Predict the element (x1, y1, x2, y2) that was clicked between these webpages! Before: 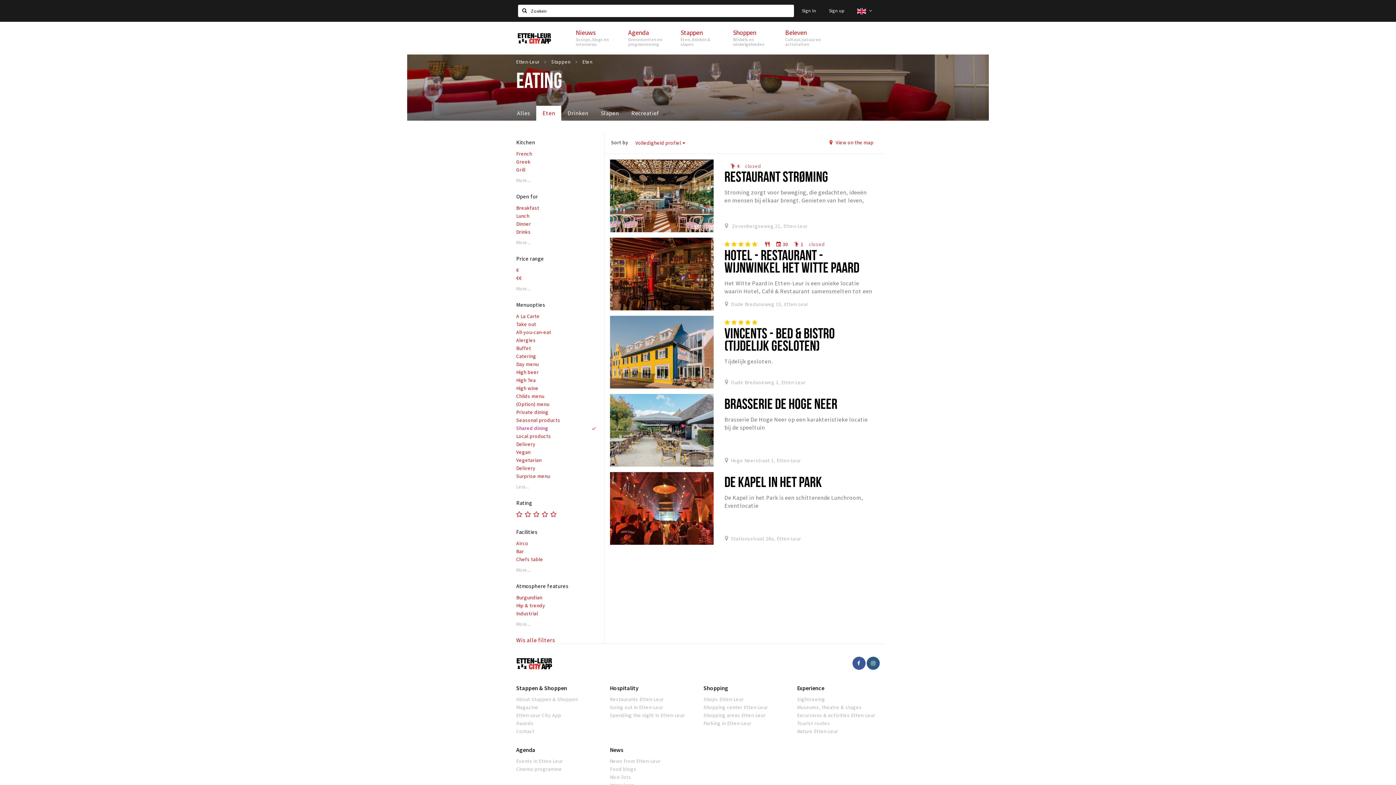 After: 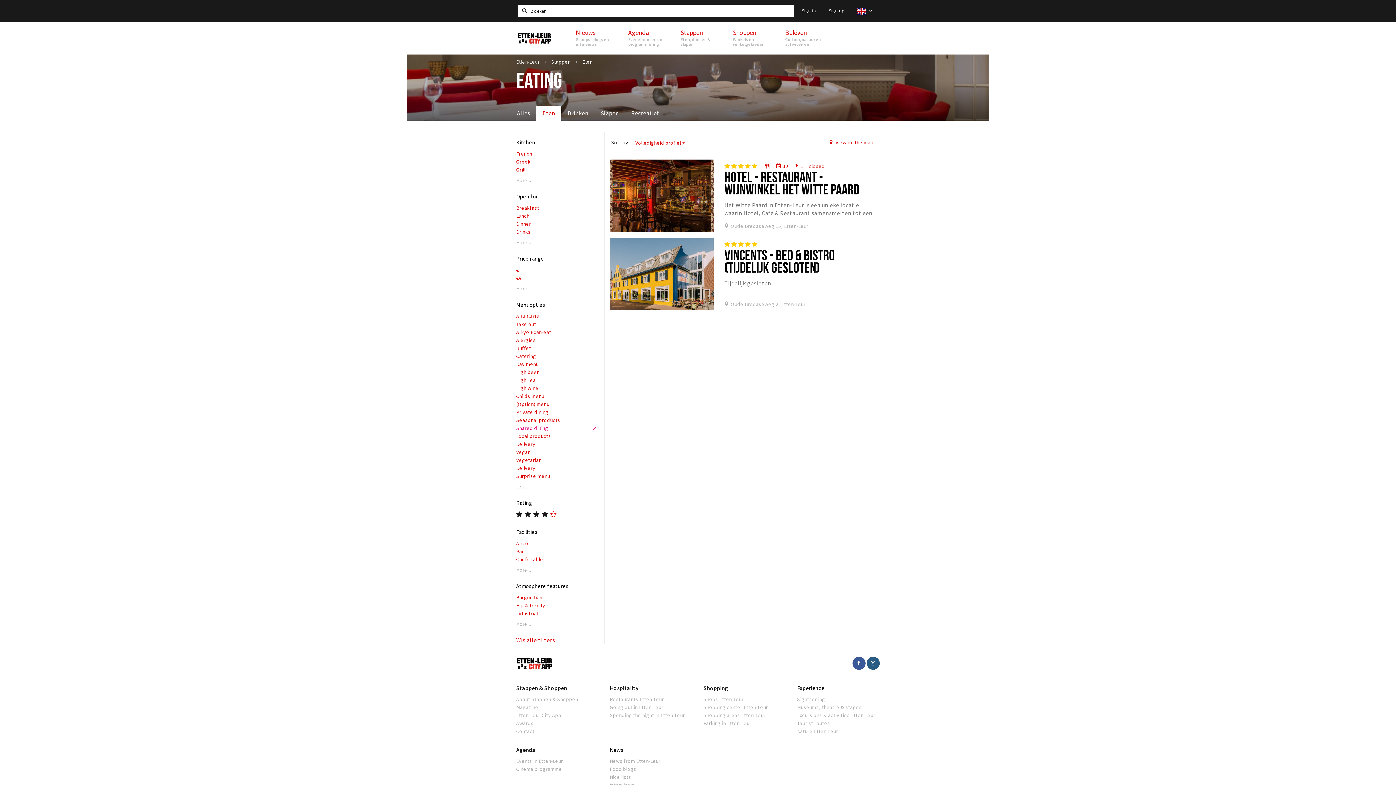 Action: bbox: (540, 510, 549, 519)